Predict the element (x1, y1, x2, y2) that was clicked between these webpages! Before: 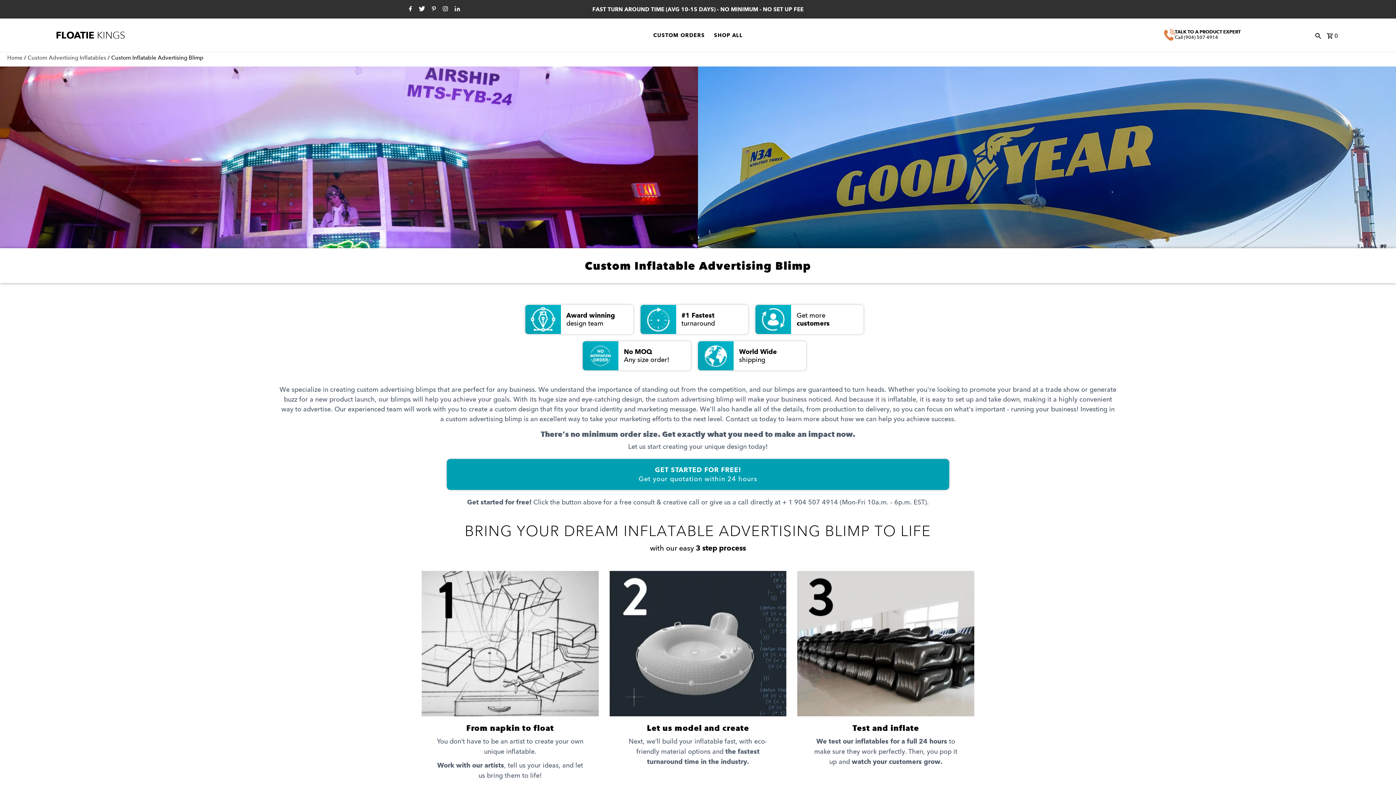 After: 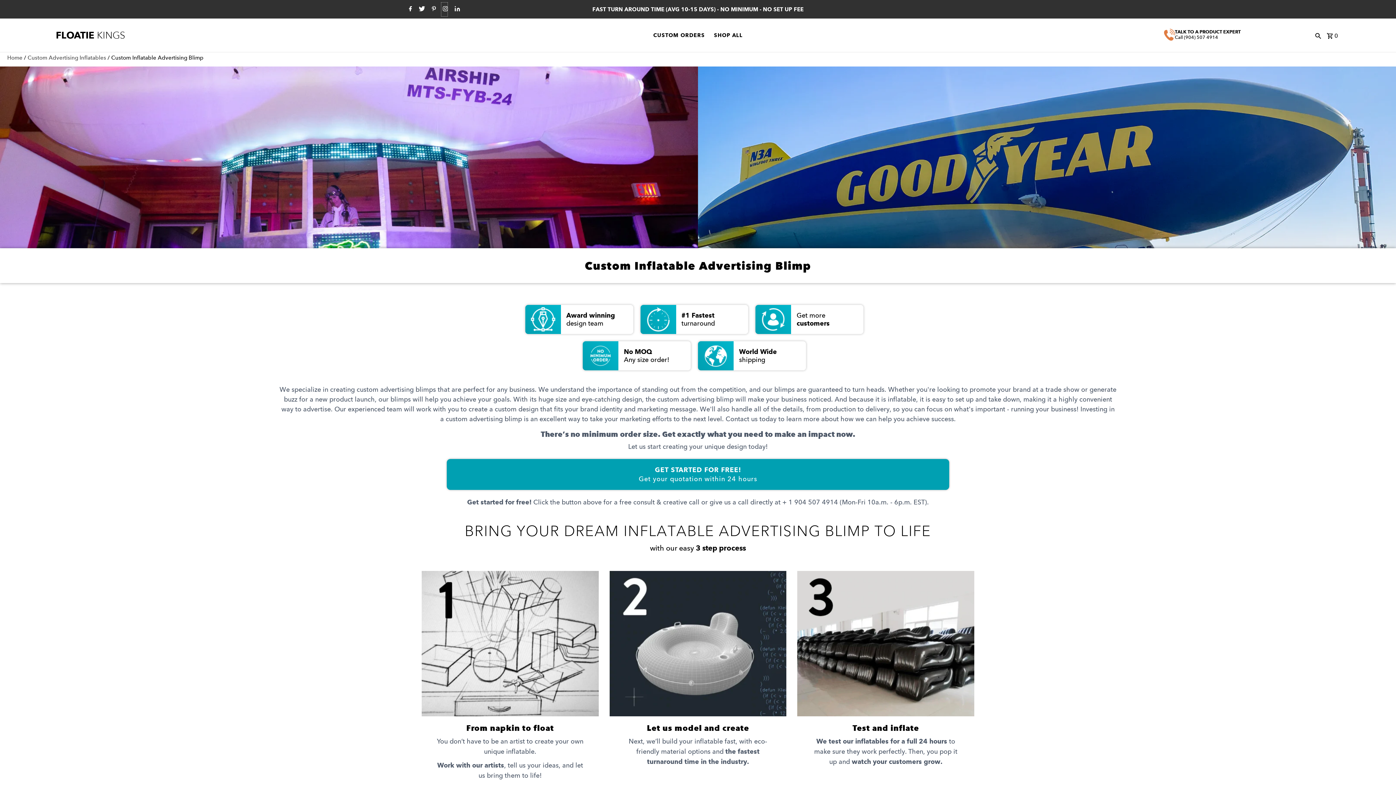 Action: label: Instagram bbox: (440, 2, 447, 16)